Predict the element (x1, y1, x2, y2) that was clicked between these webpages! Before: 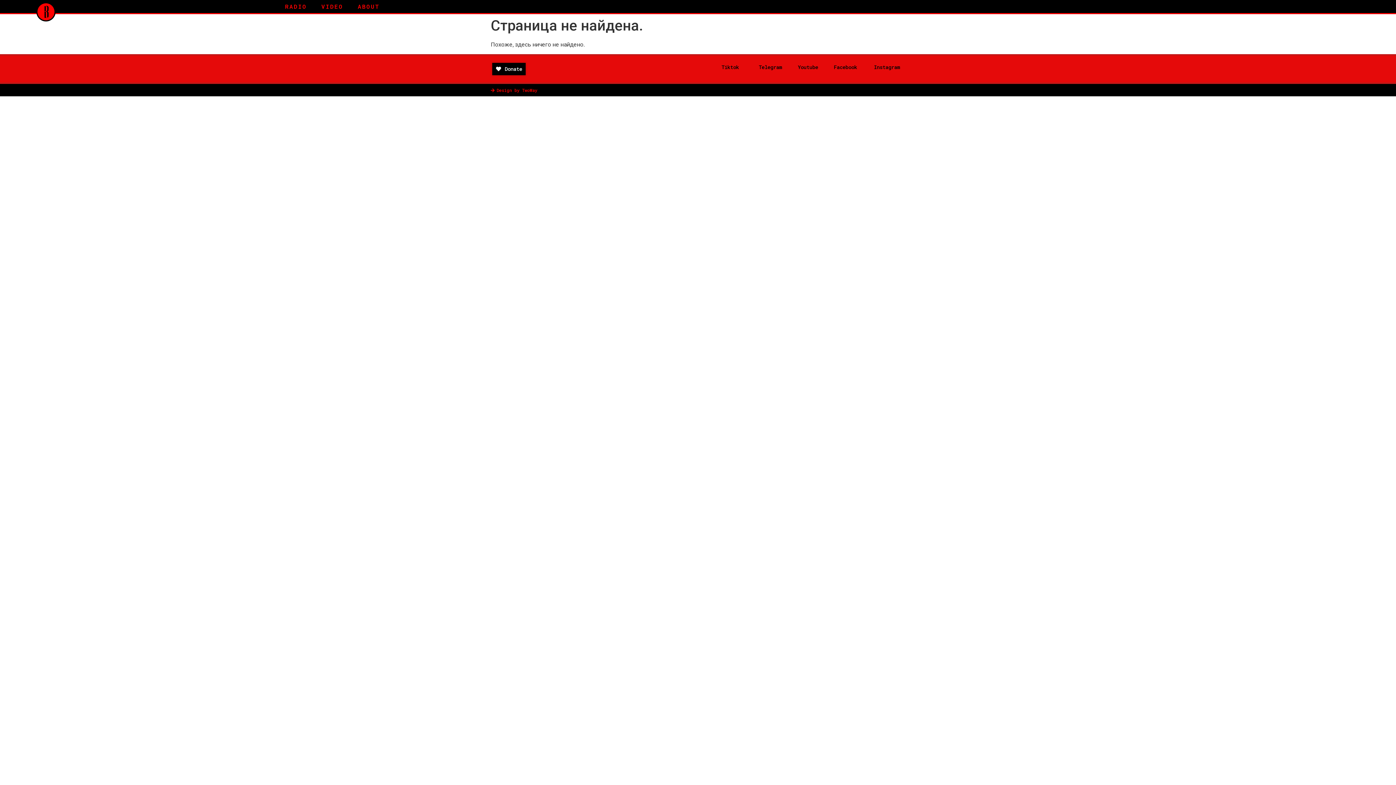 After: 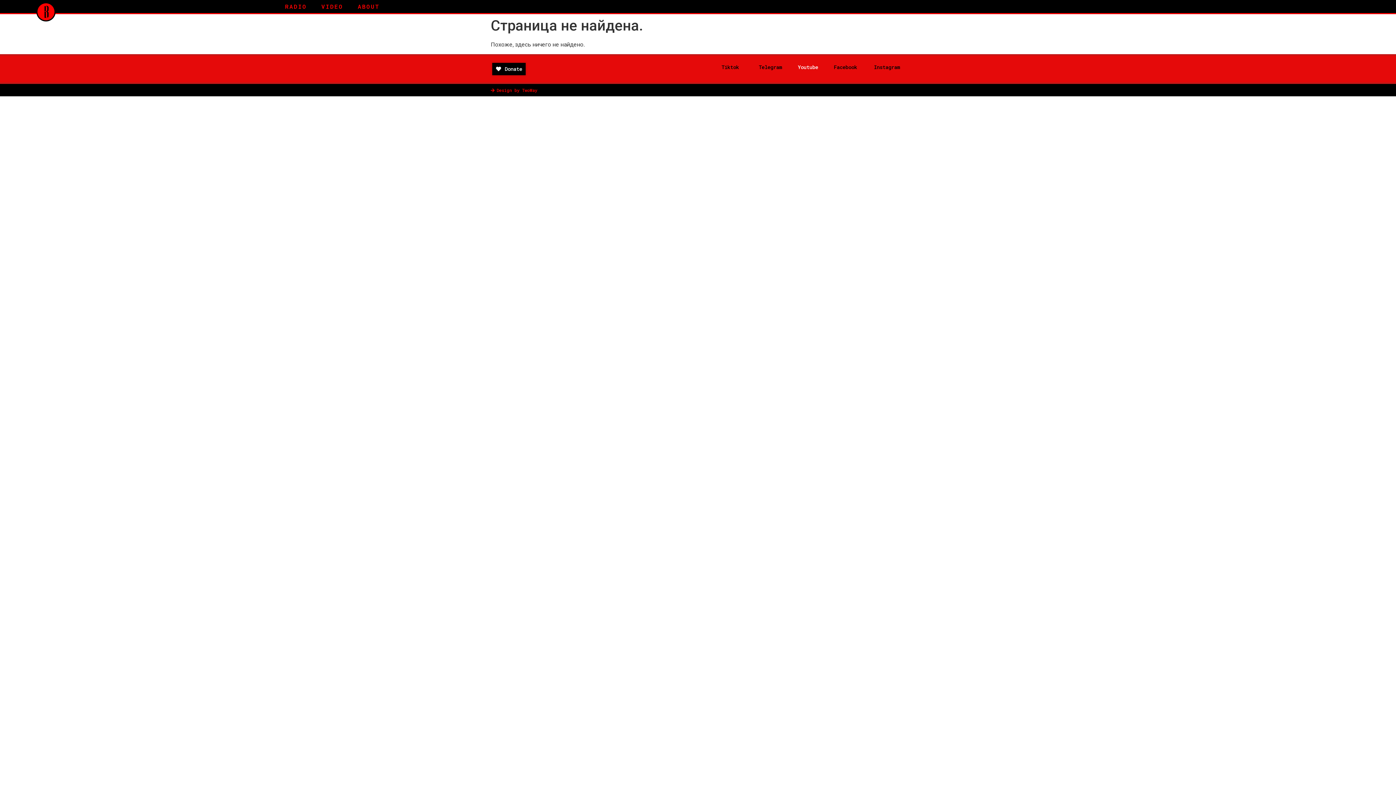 Action: bbox: (797, 64, 818, 69) label: Youtube